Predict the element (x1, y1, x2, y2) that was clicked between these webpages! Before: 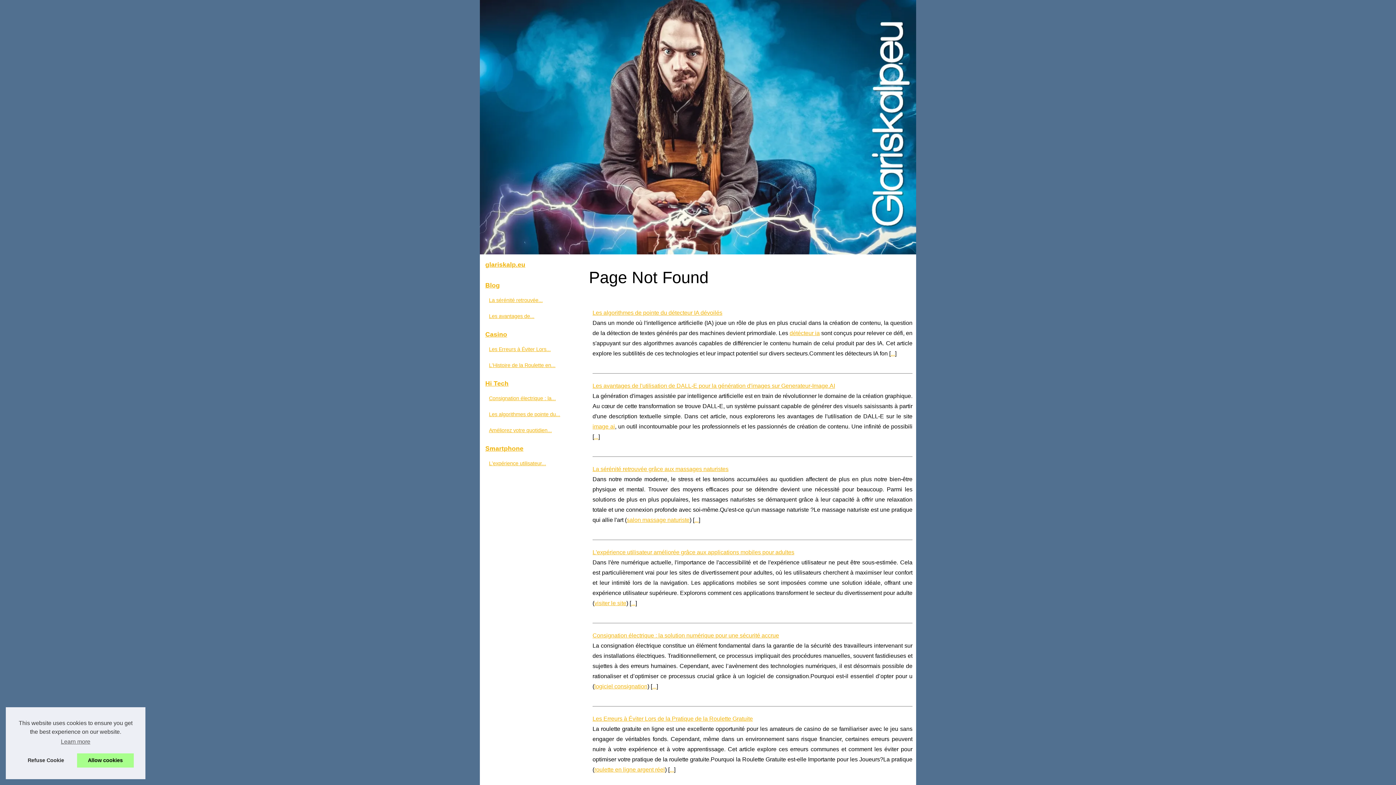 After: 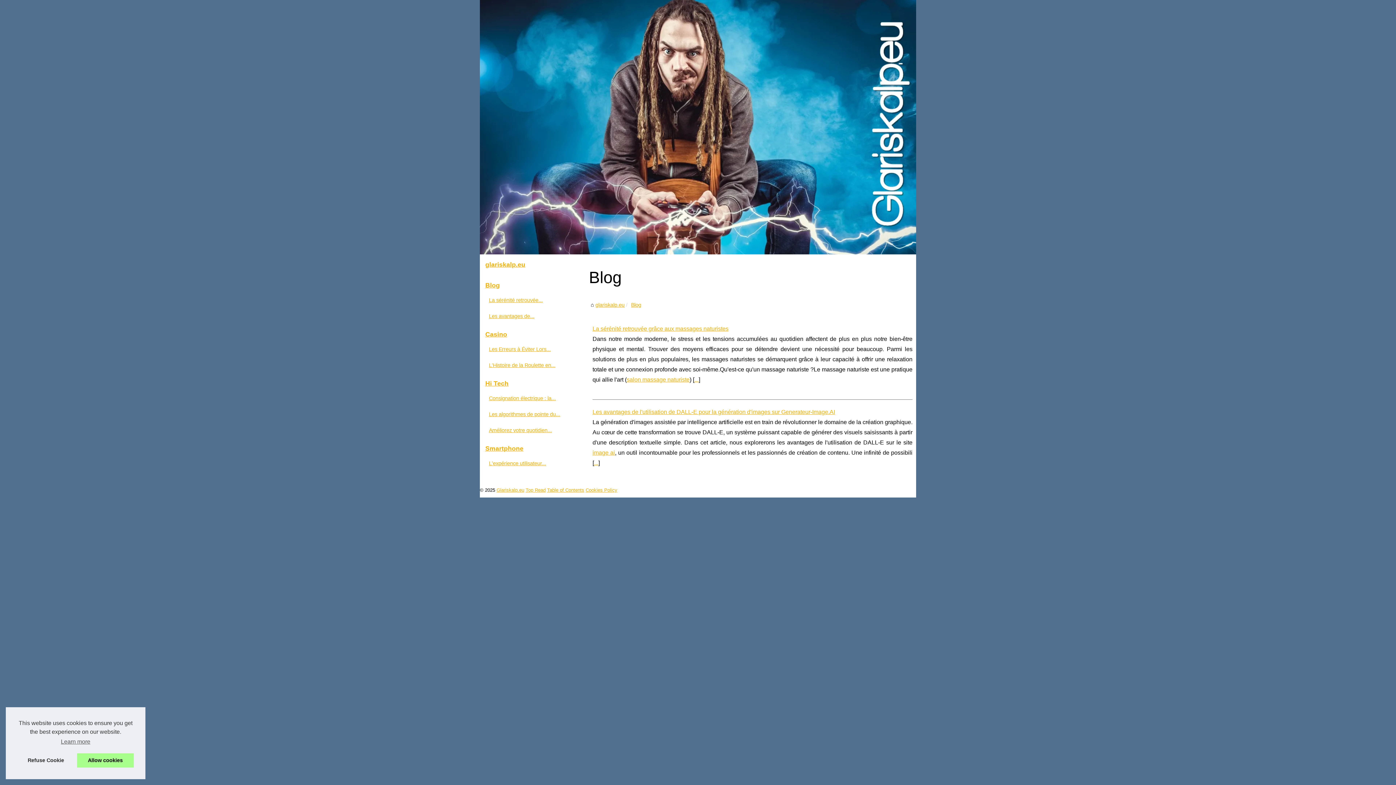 Action: bbox: (483, 278, 585, 292) label: Blog